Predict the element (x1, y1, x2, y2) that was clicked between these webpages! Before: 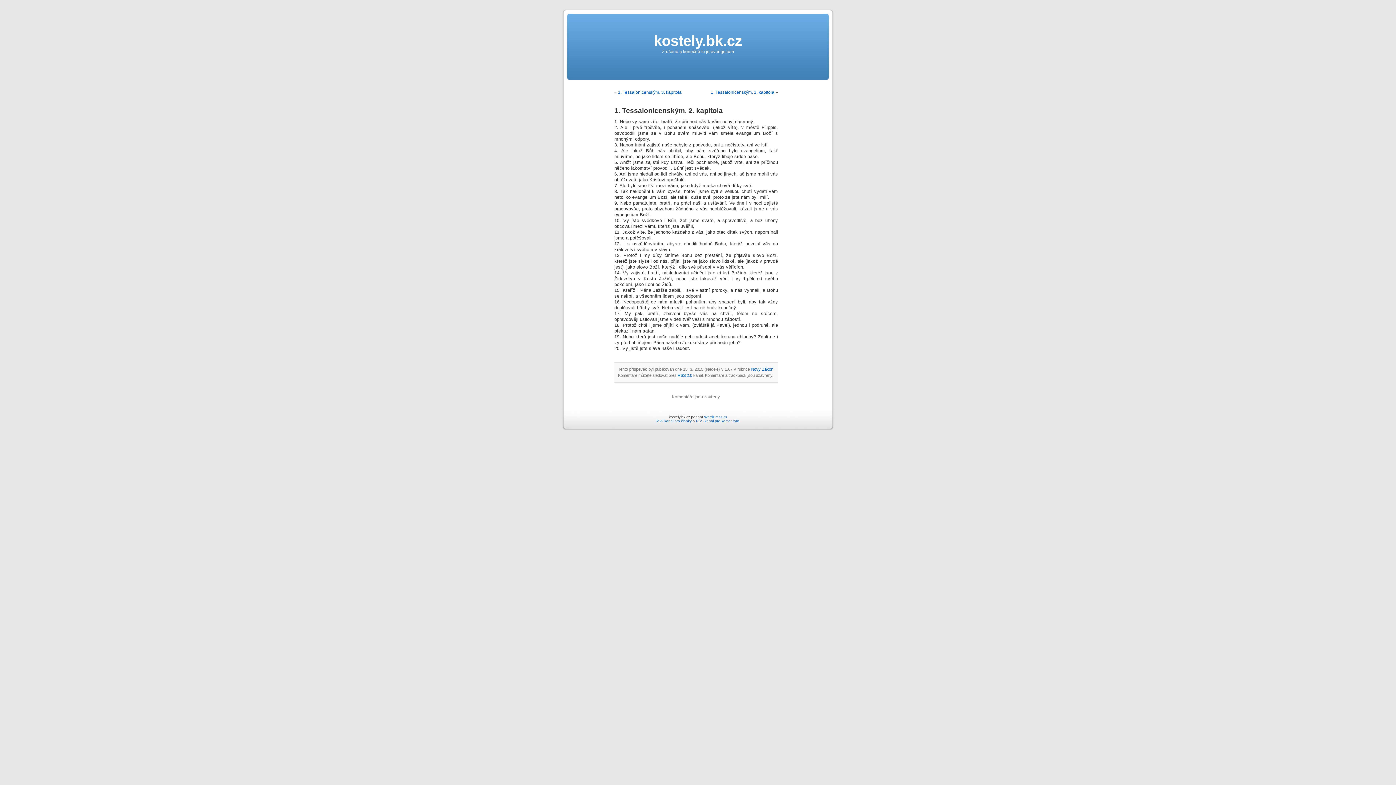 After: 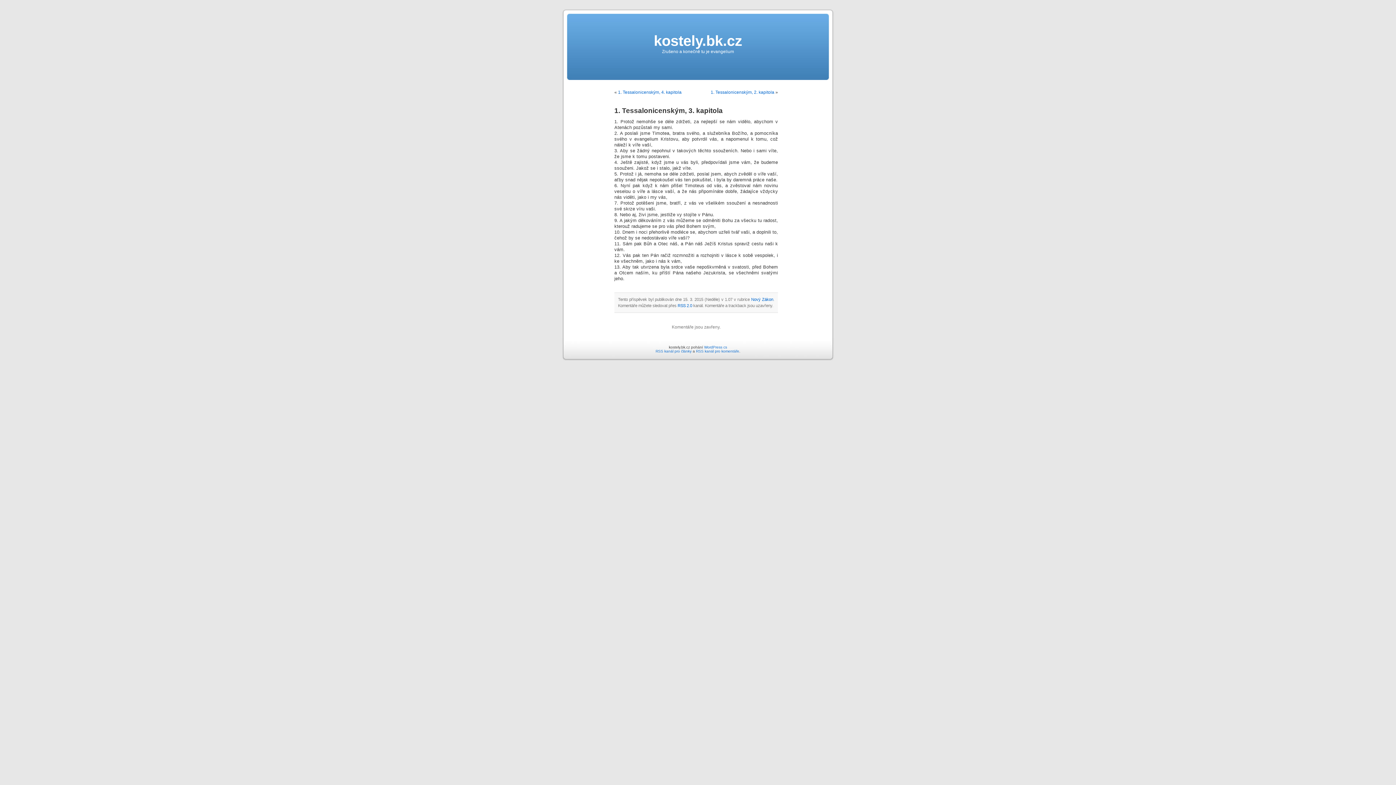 Action: bbox: (618, 89, 681, 94) label: 1. Tessalonicenským, 3. kapitola